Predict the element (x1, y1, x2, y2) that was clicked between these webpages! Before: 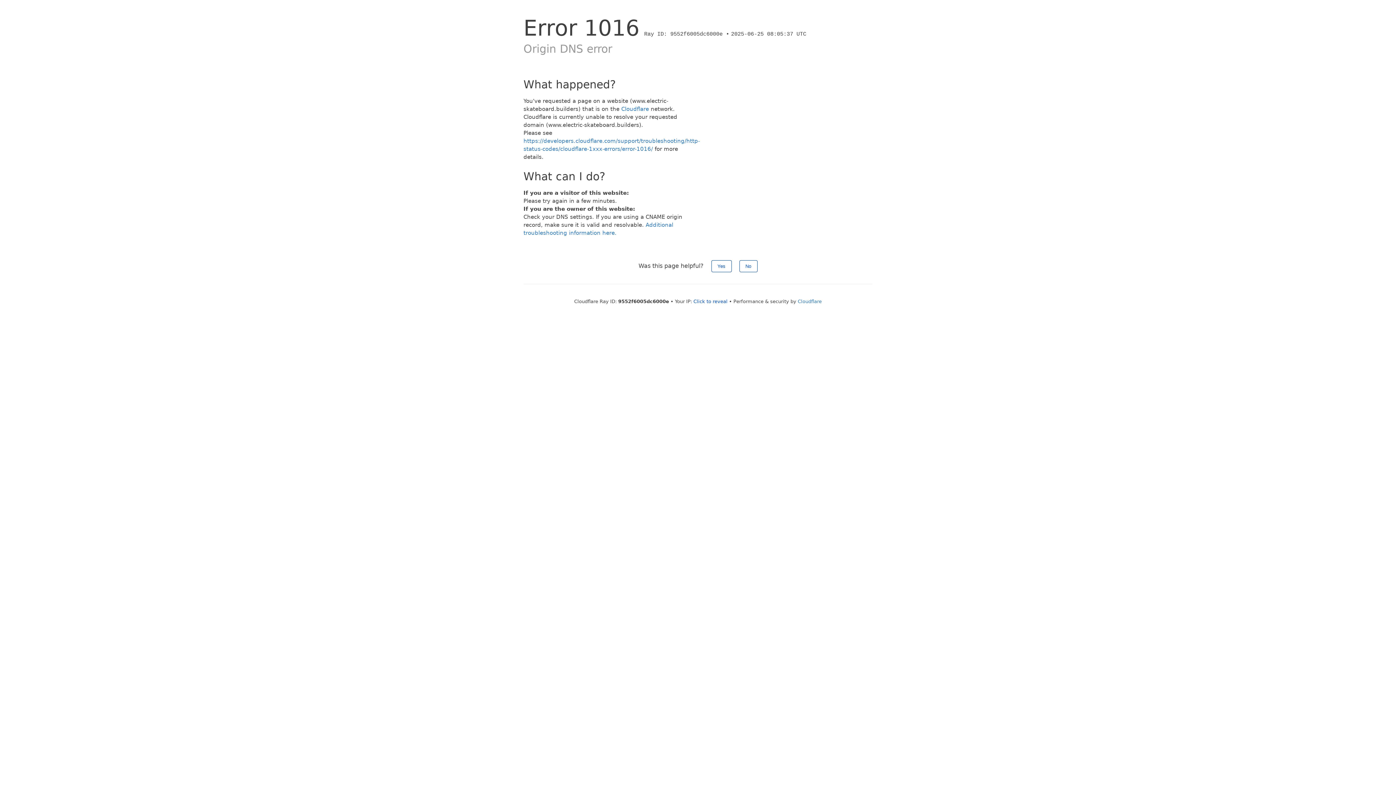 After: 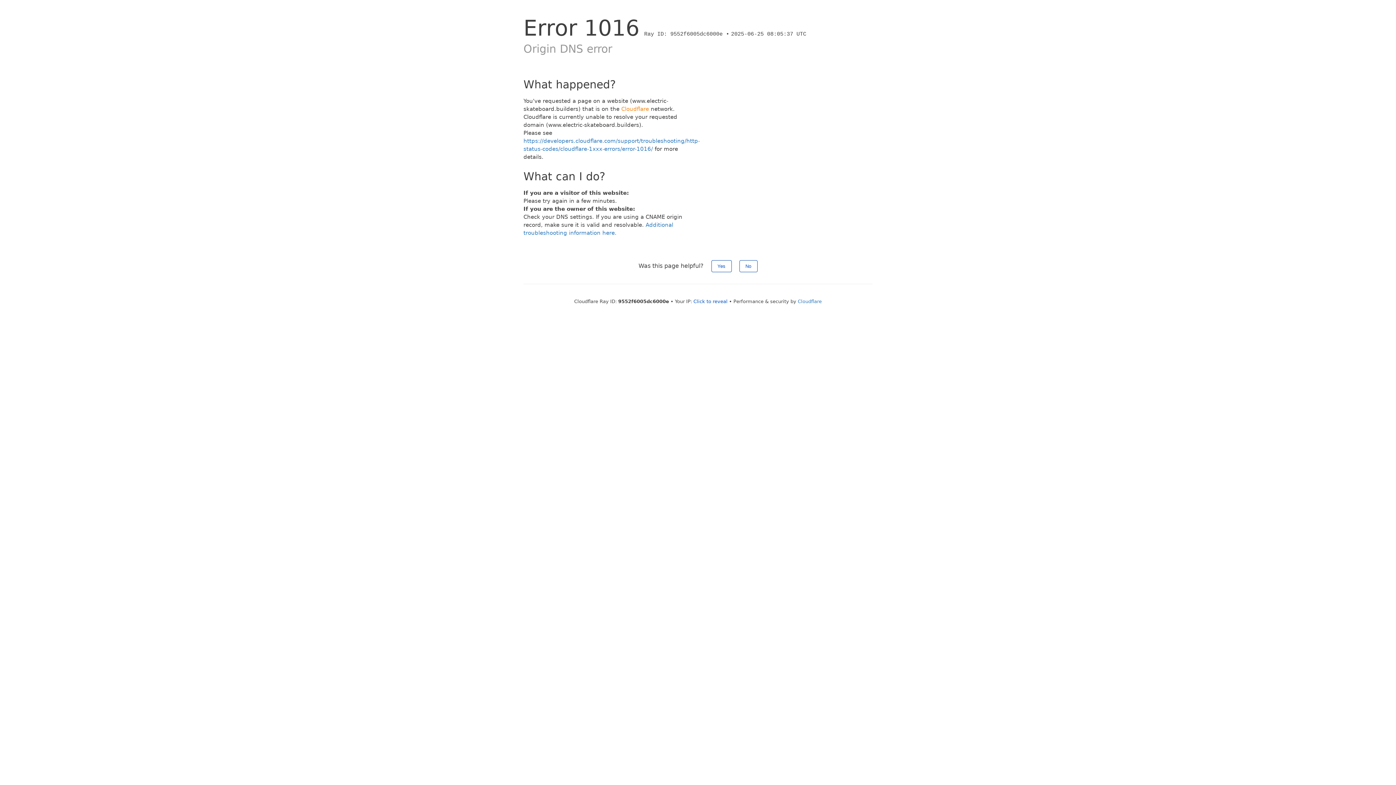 Action: label: Cloudflare bbox: (621, 105, 649, 112)